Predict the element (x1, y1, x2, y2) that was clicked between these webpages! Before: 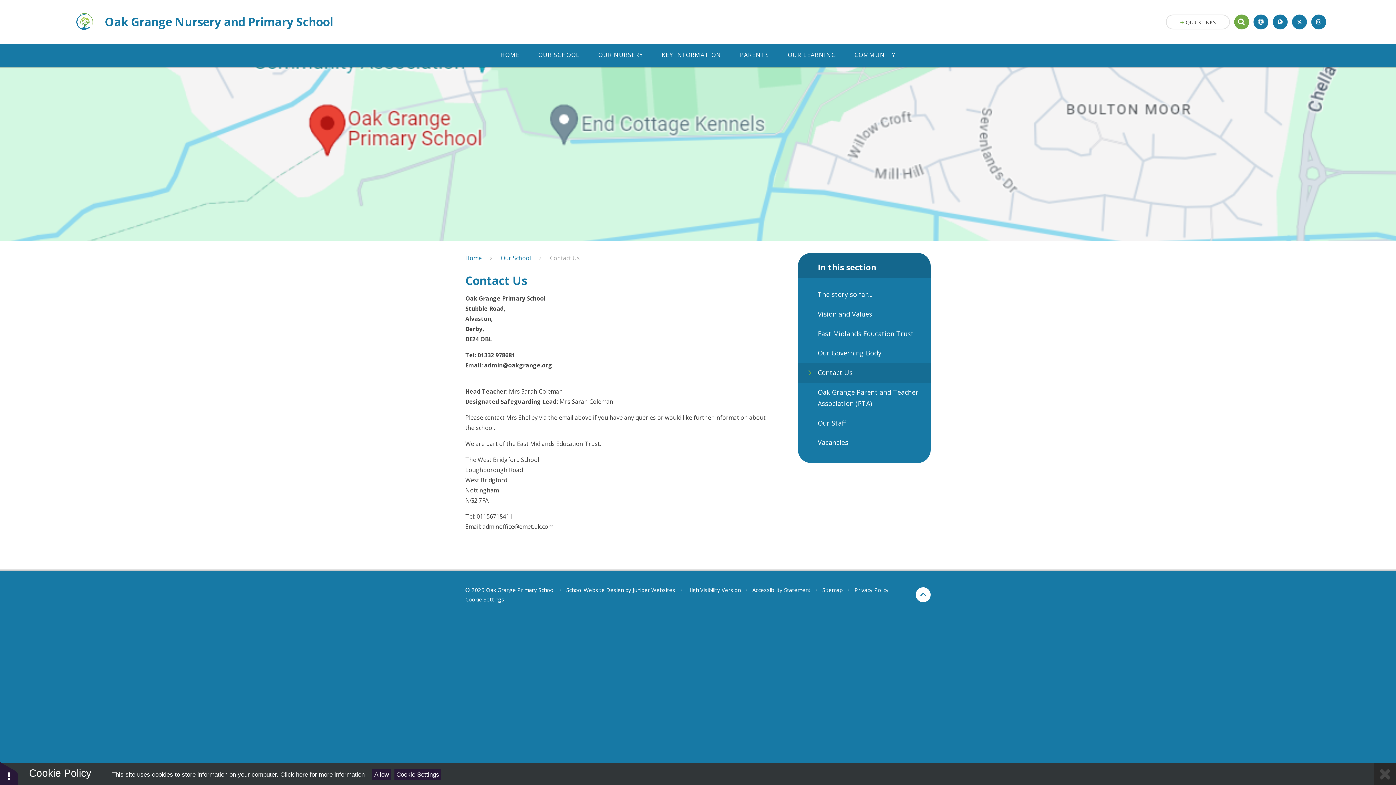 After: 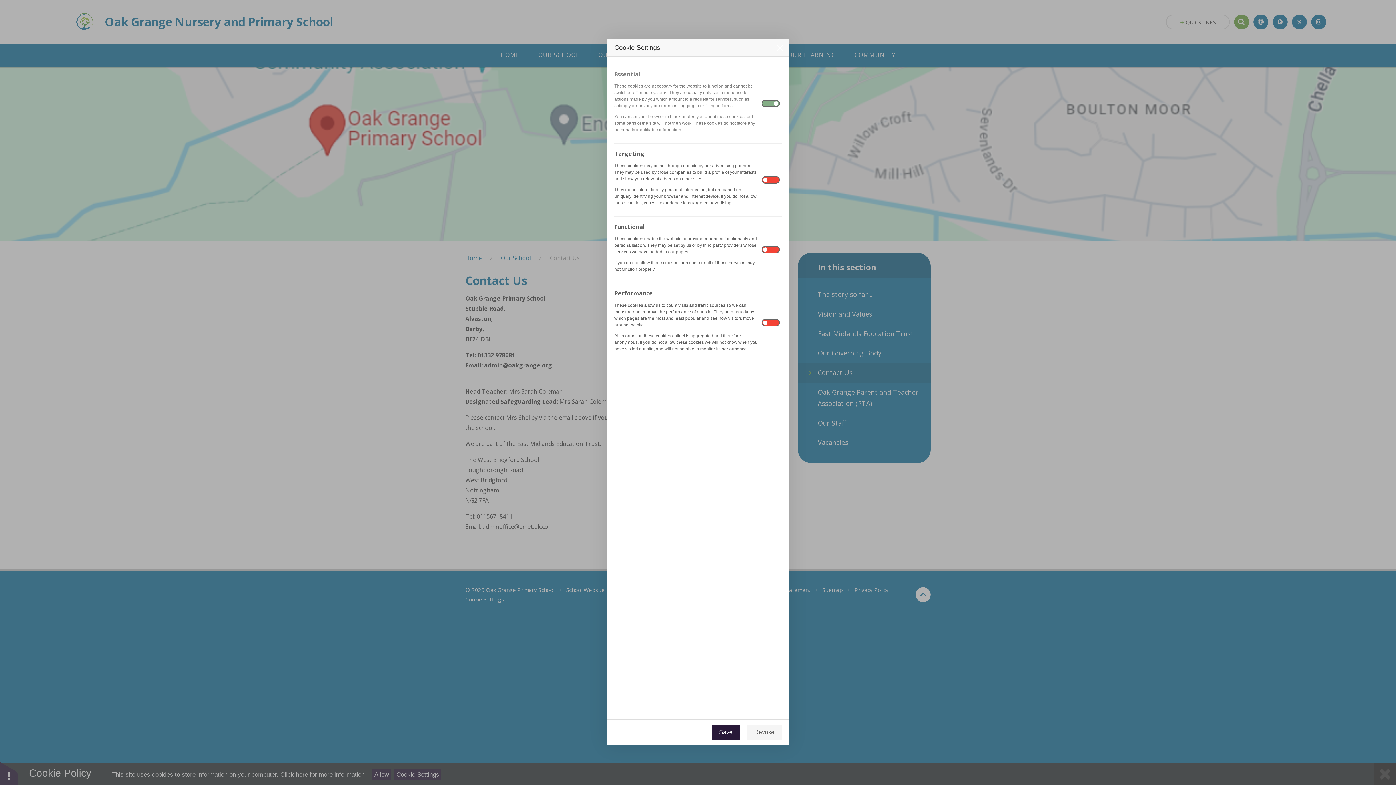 Action: label: Cookie Settings bbox: (394, 769, 441, 780)